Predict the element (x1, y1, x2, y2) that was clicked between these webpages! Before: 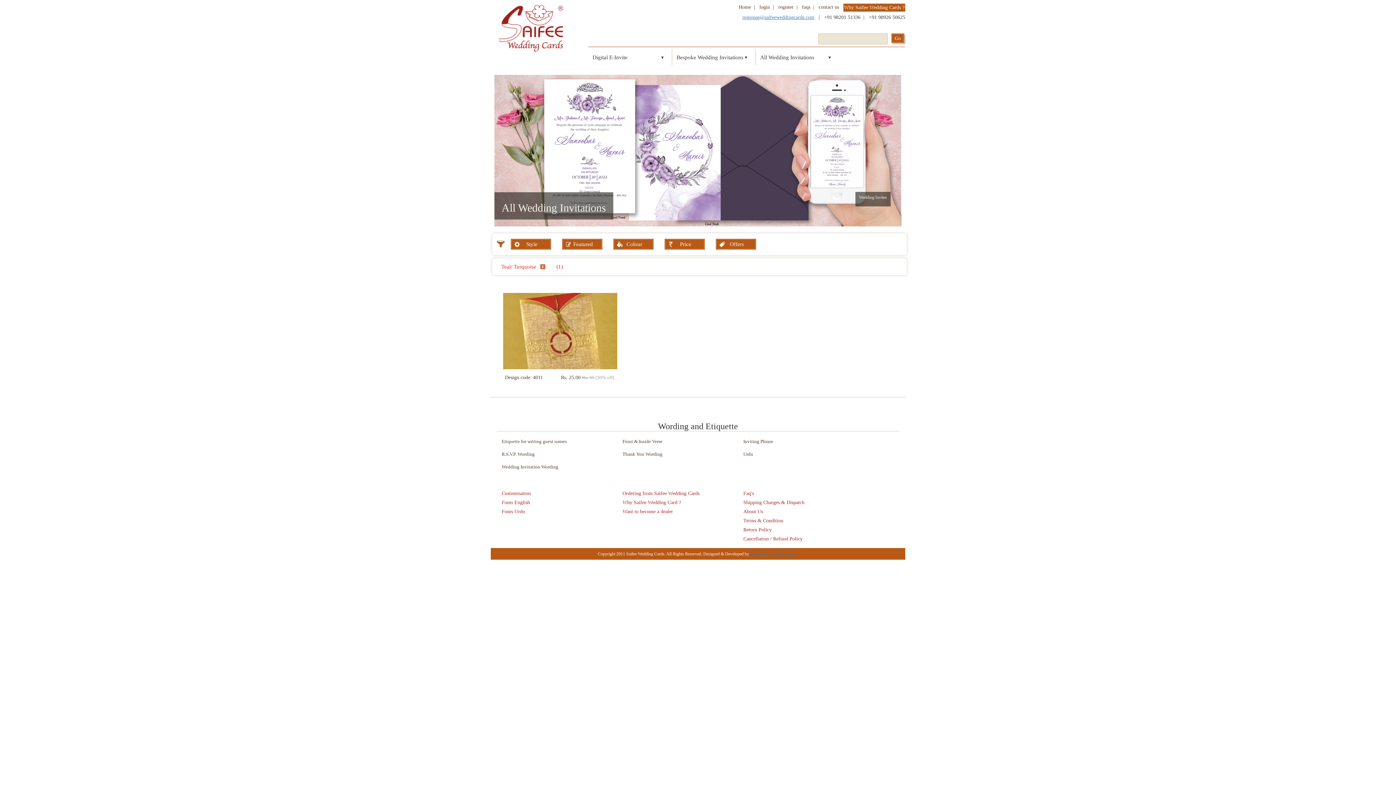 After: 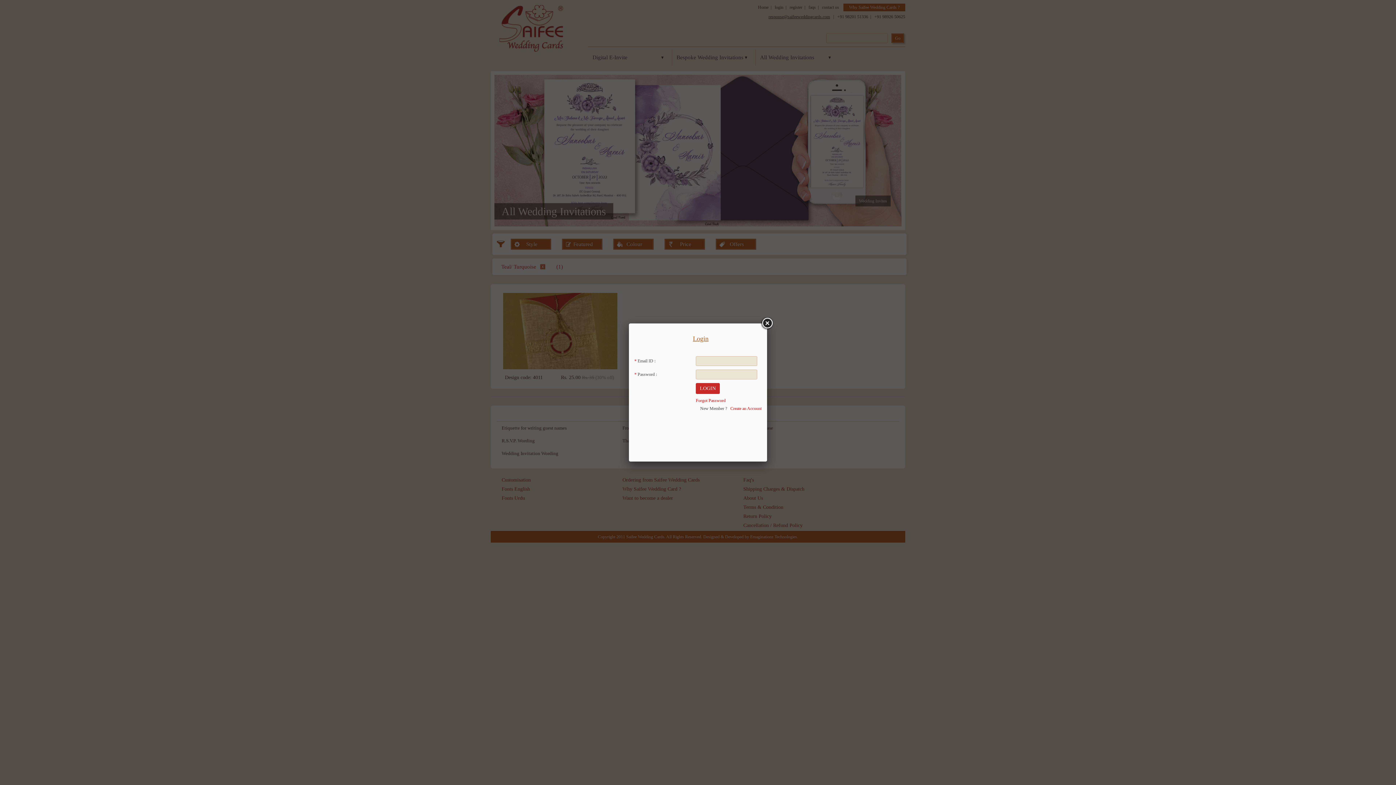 Action: bbox: (759, 4, 770, 9) label: login